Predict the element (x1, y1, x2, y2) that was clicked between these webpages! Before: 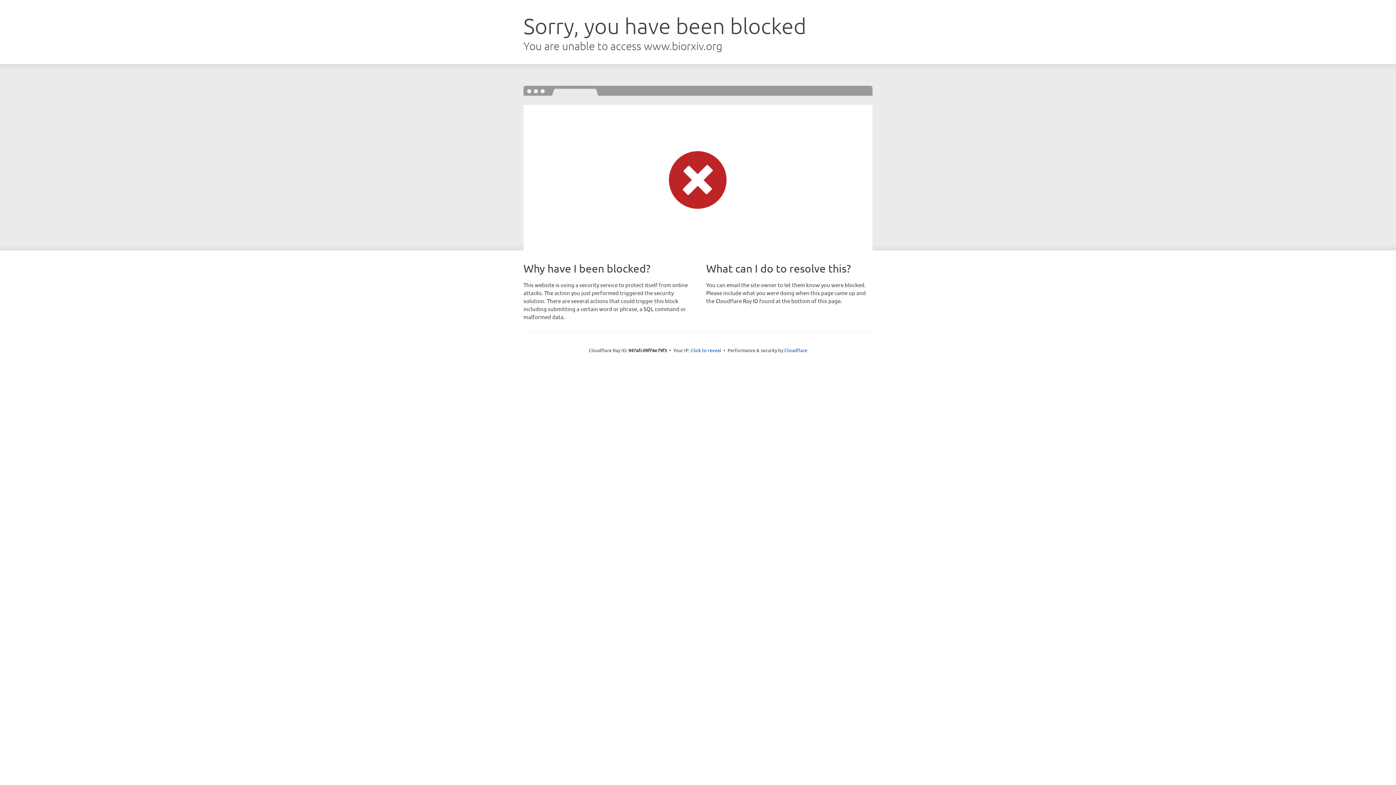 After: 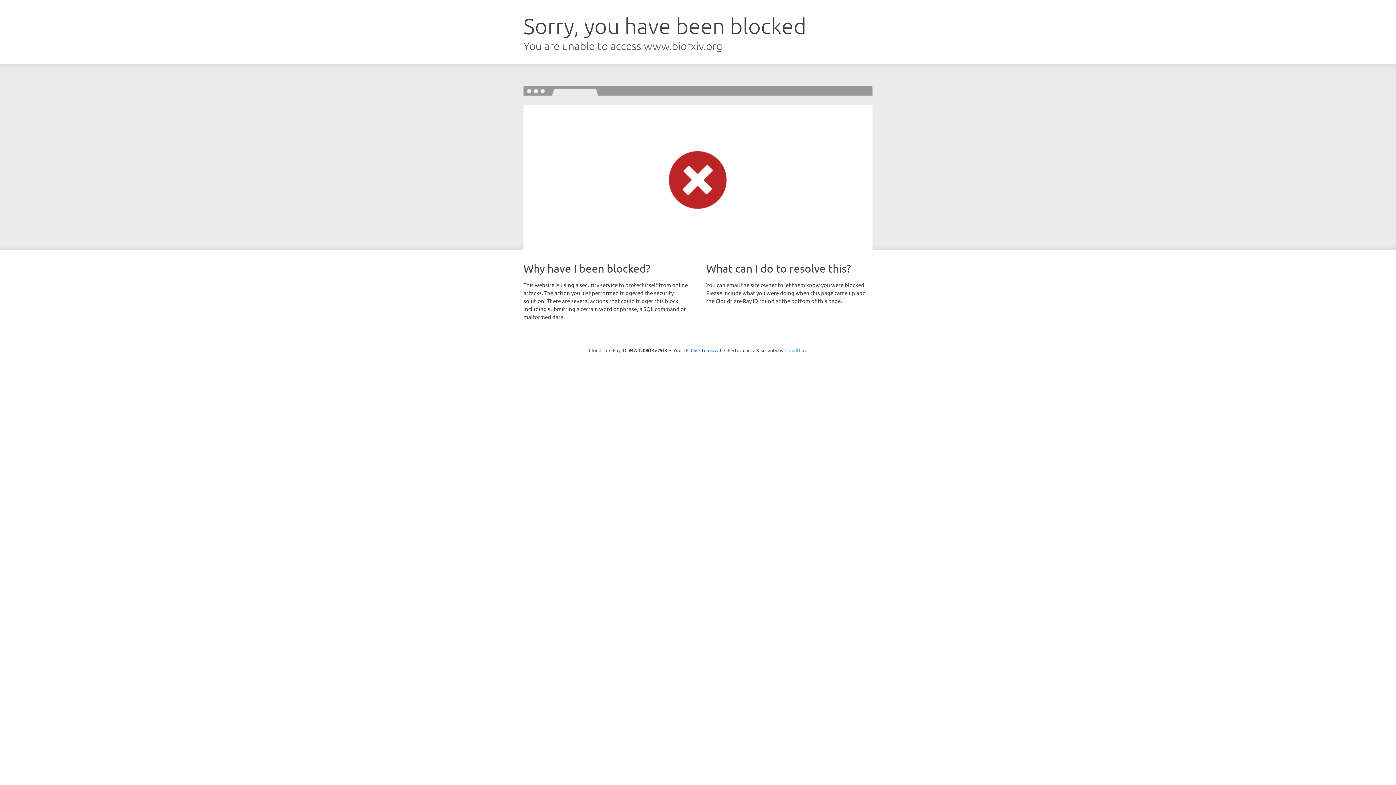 Action: bbox: (784, 347, 807, 353) label: Cloudflare